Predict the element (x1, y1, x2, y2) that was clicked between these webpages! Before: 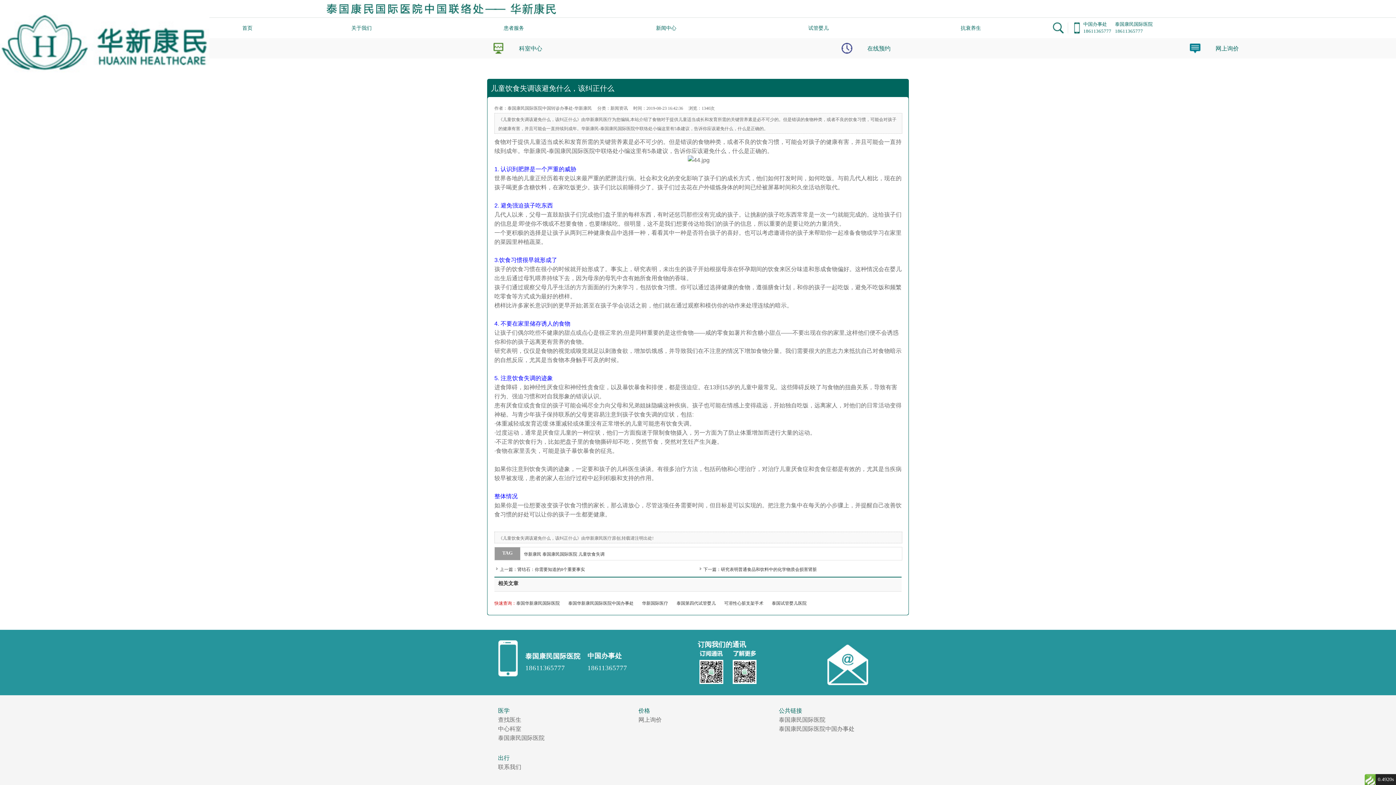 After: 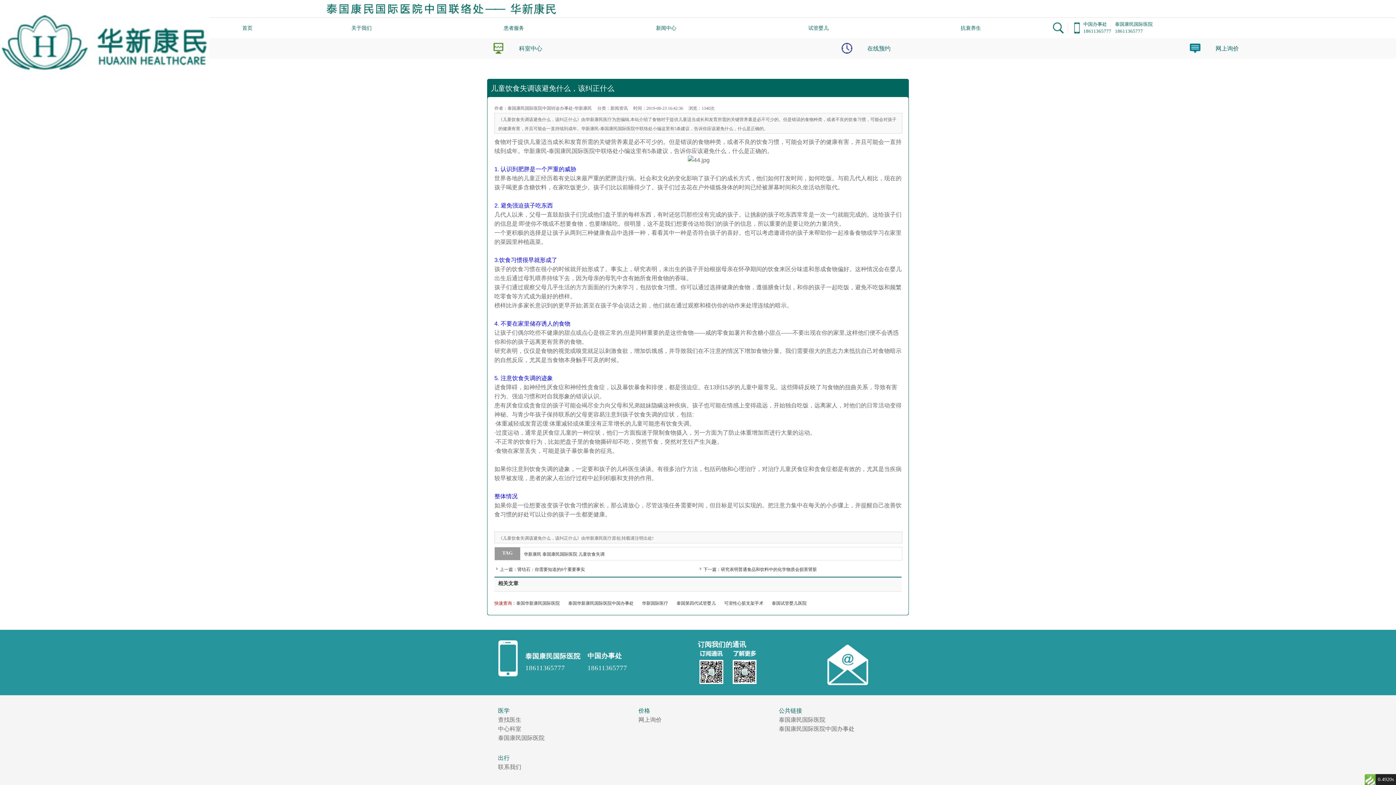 Action: bbox: (498, 708, 509, 714) label: 医学